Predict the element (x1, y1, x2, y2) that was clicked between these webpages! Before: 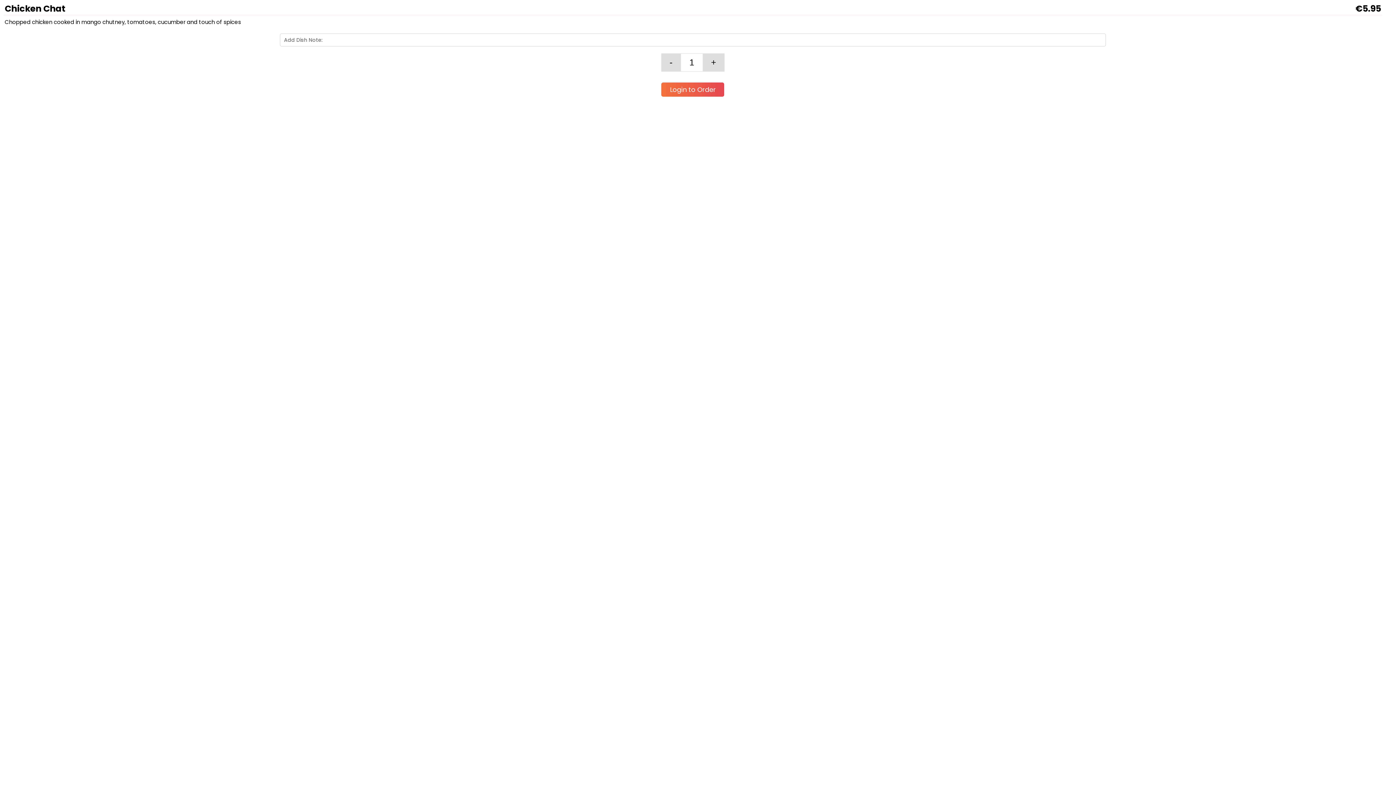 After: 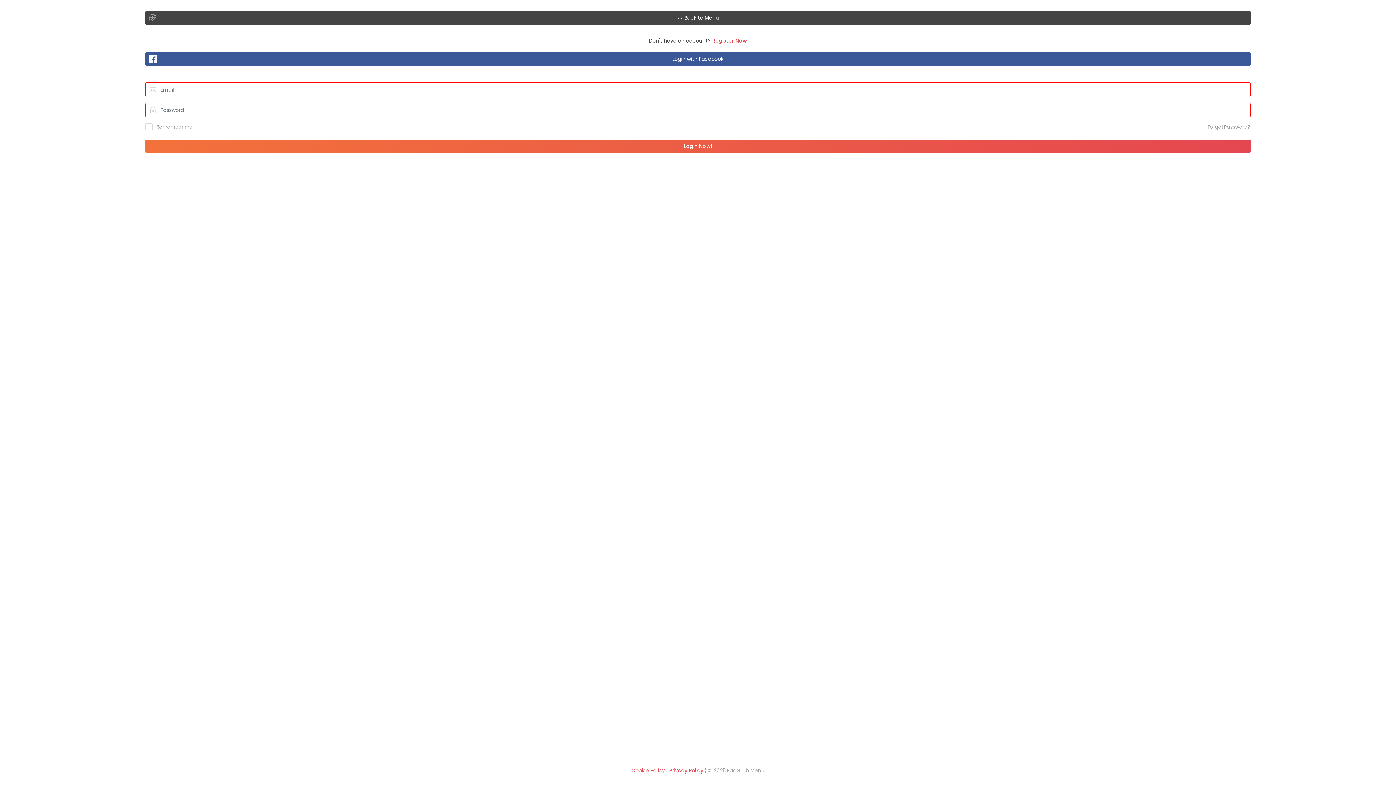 Action: label: Login to Order bbox: (661, 82, 724, 96)